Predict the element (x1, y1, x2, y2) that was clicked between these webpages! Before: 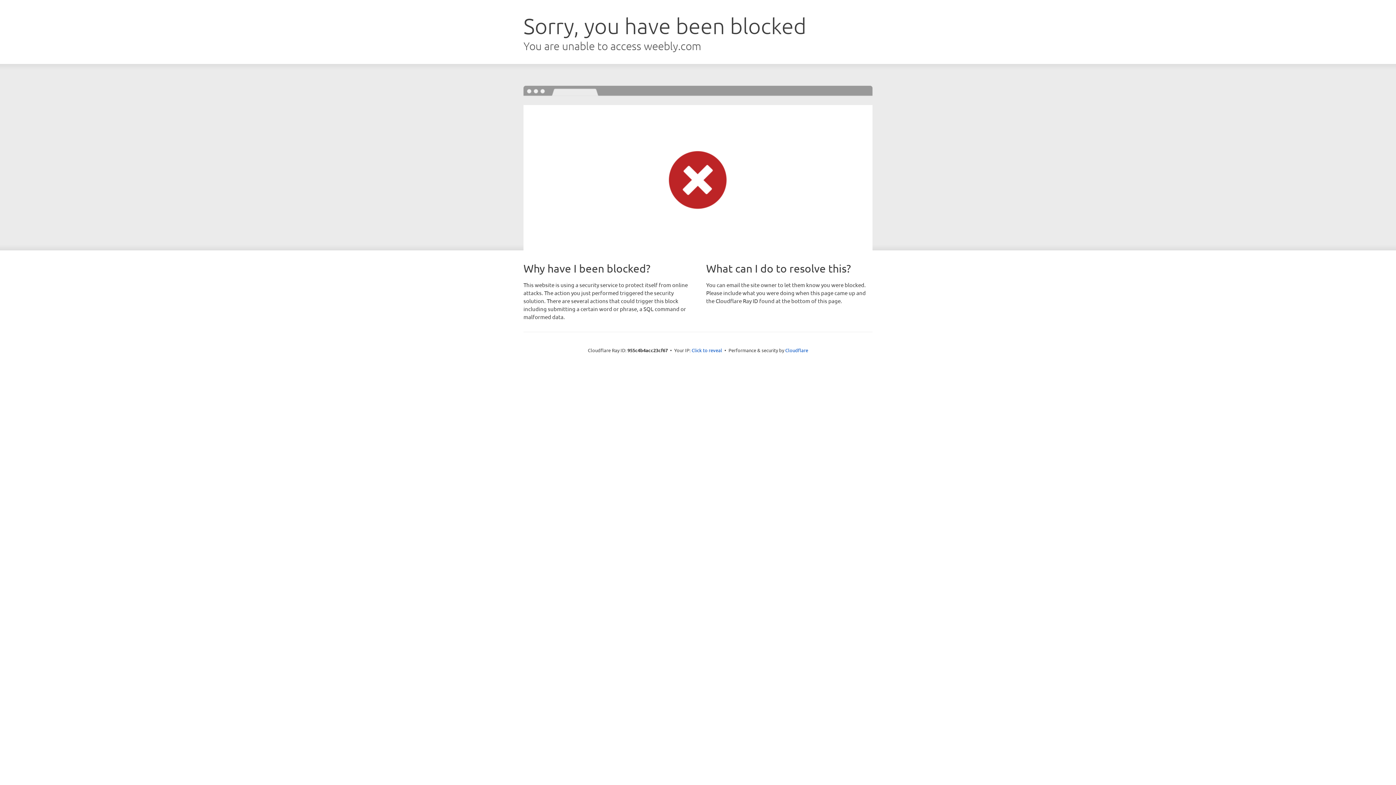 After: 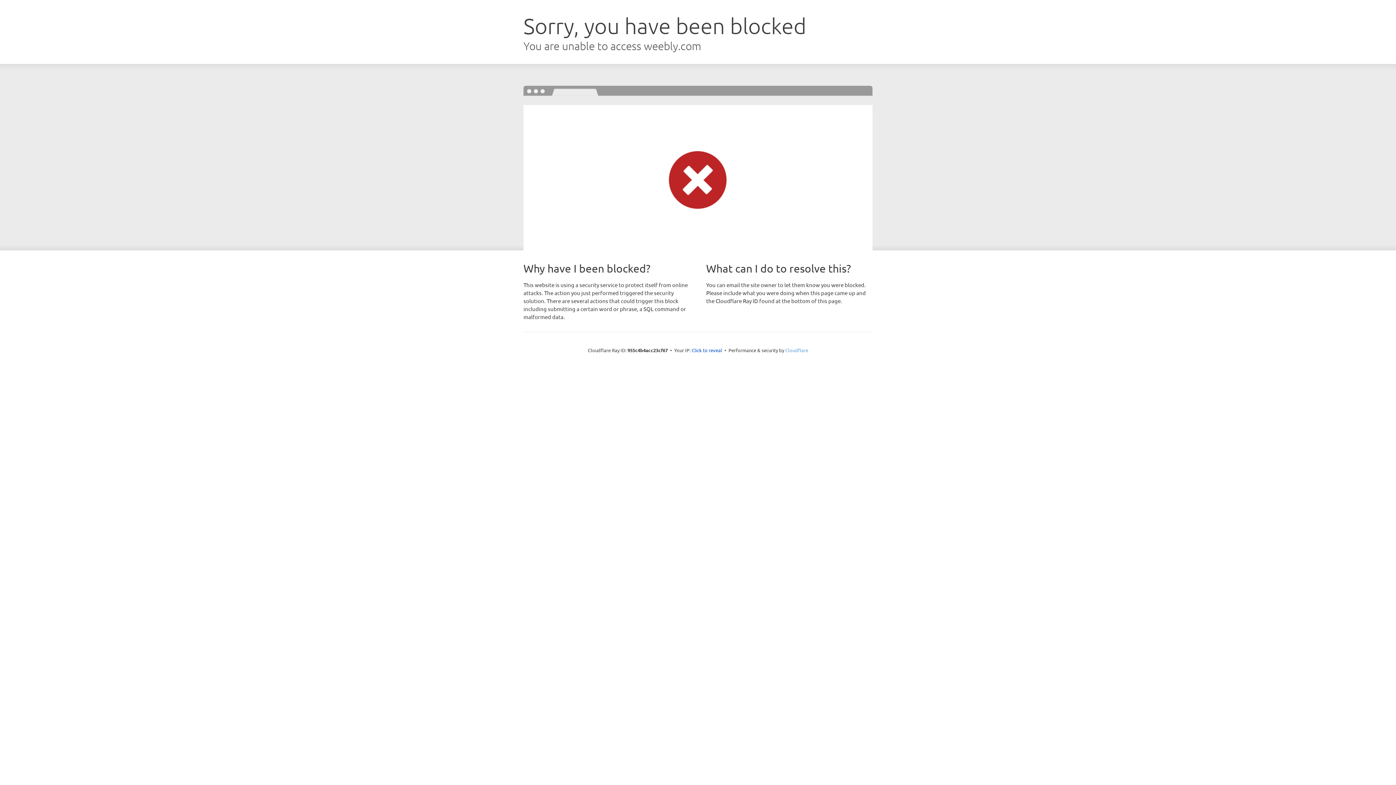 Action: label: Cloudflare bbox: (785, 347, 808, 353)